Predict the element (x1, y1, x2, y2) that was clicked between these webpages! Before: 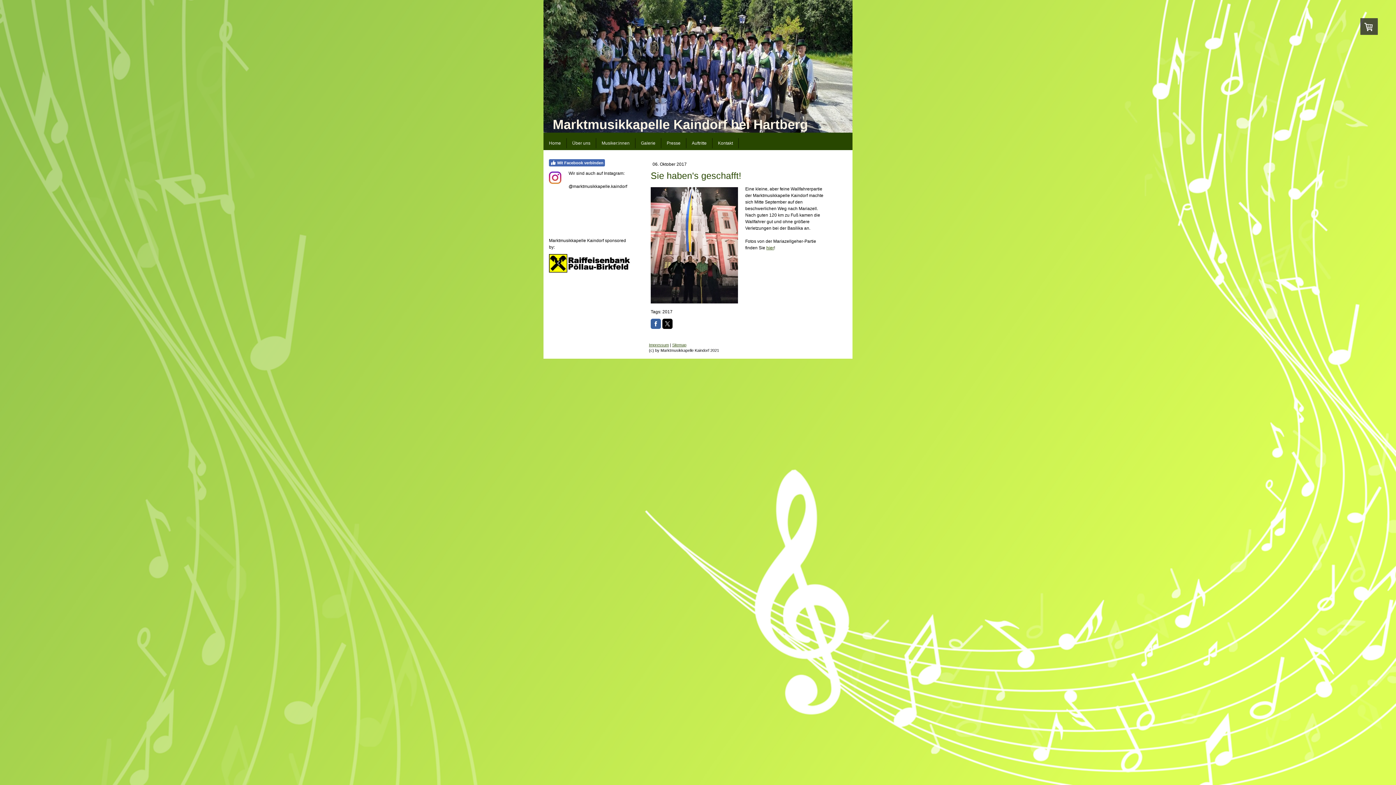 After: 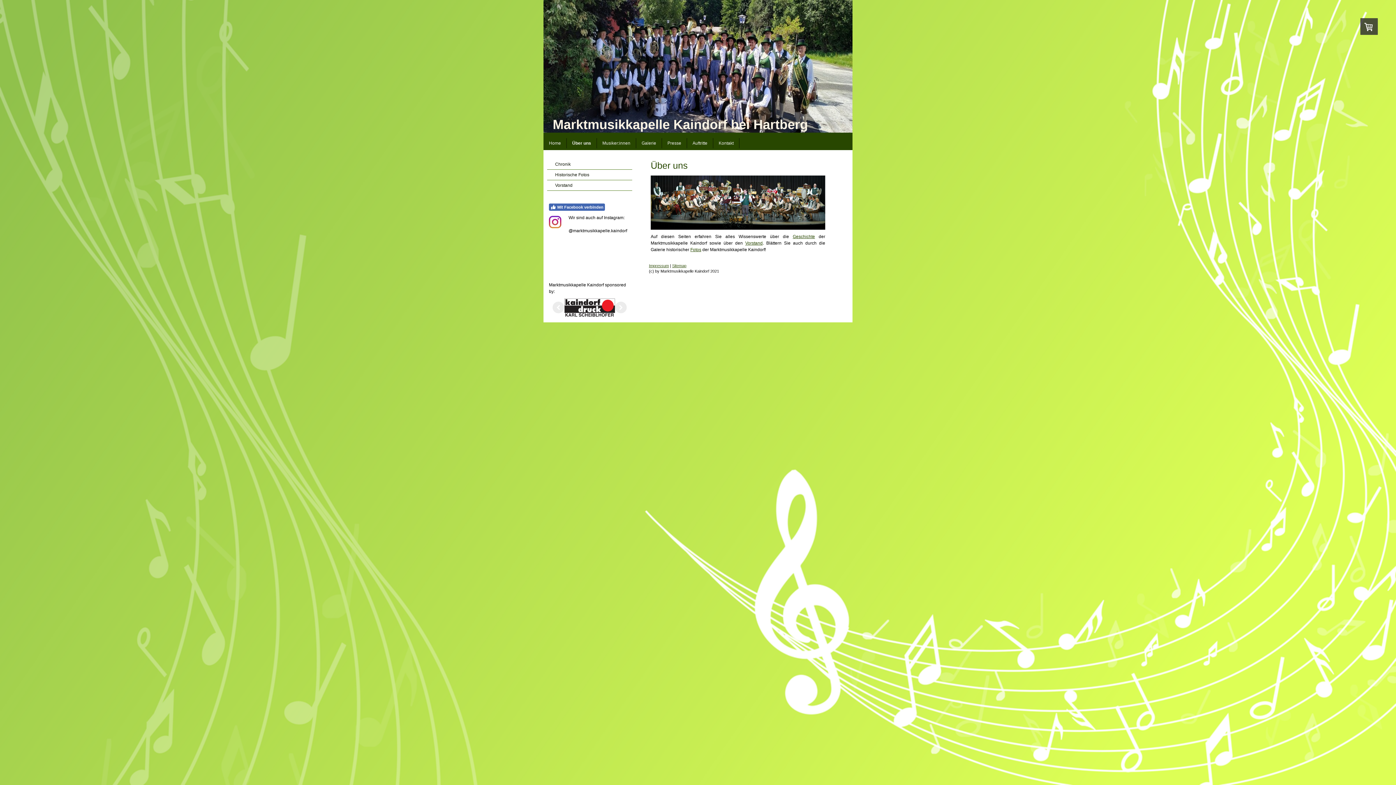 Action: bbox: (566, 138, 596, 148) label: Über uns